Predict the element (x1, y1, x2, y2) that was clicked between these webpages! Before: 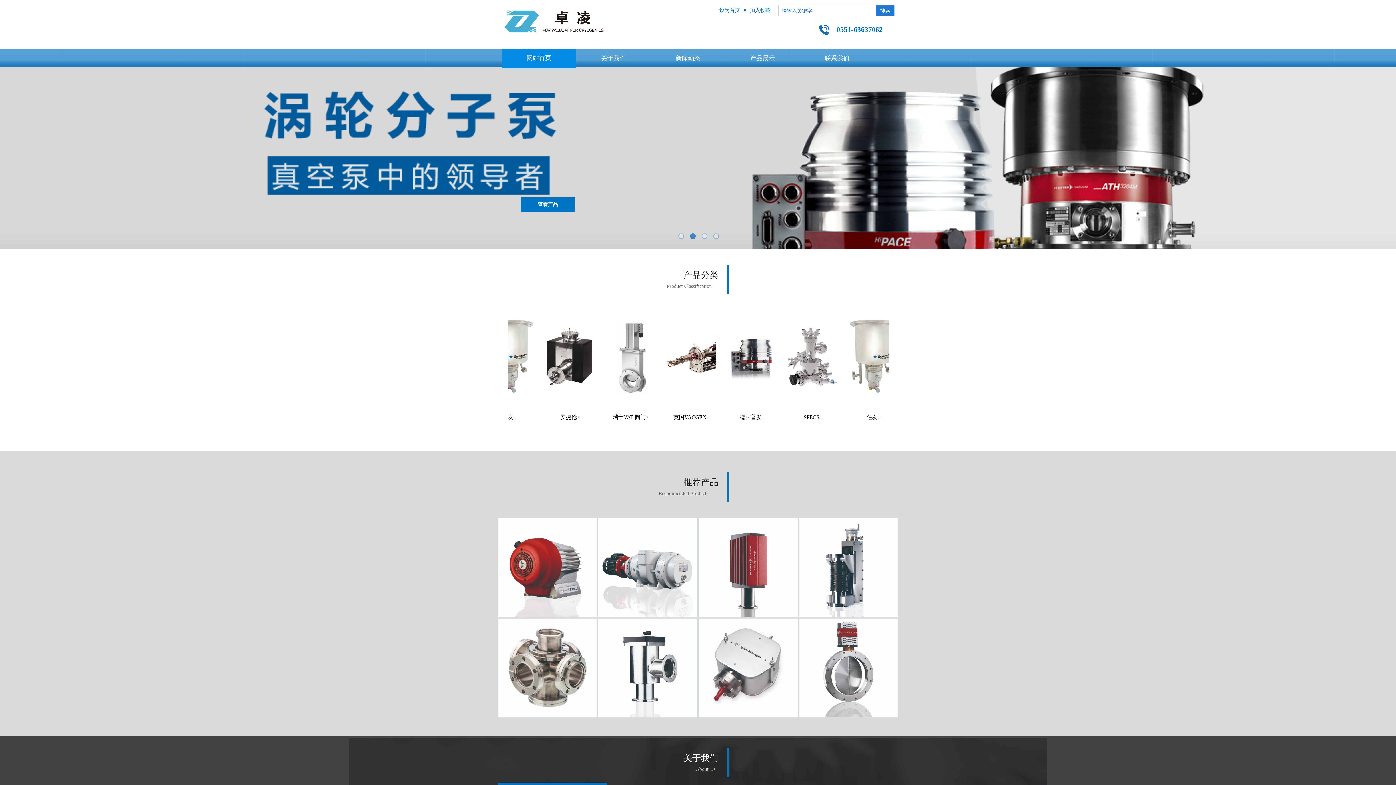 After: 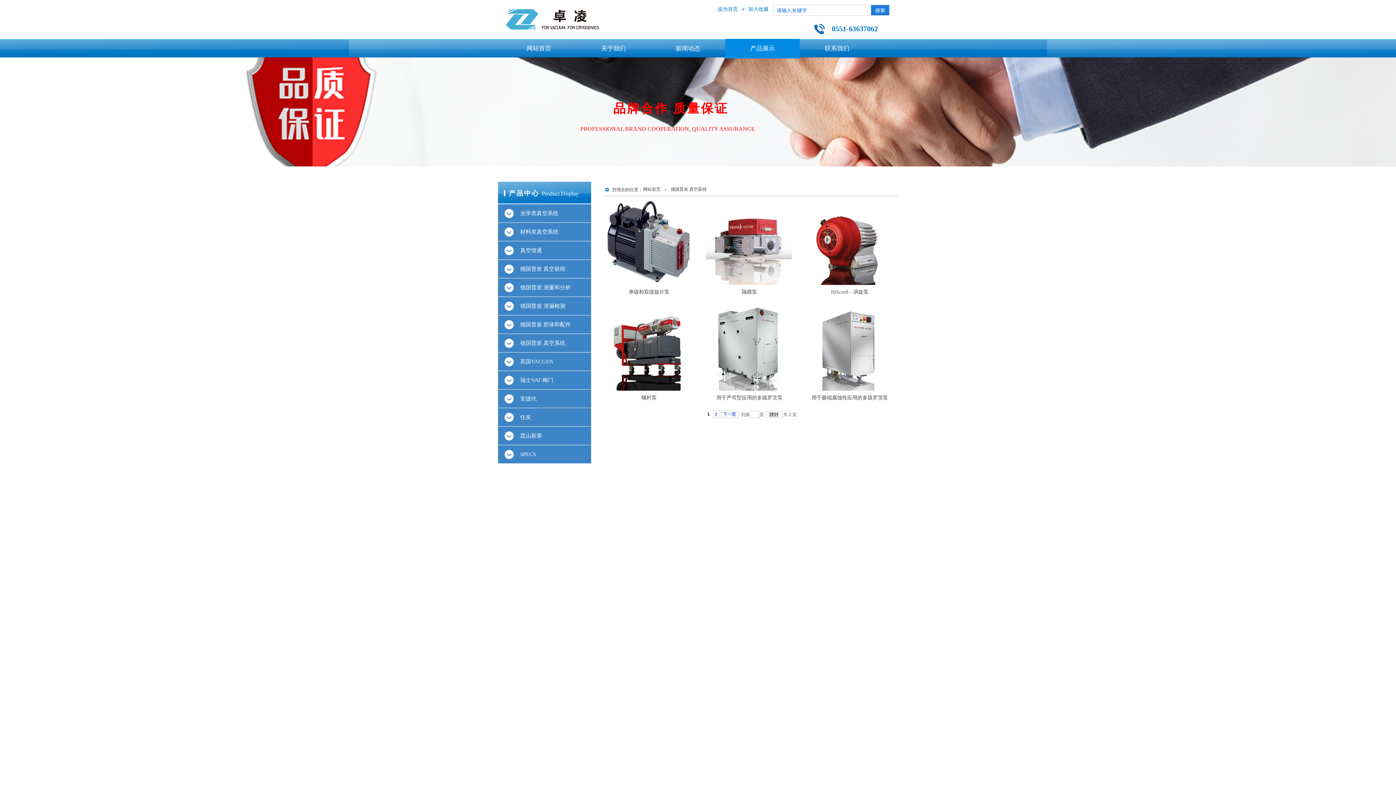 Action: bbox: (585, 413, 635, 421) label: 德国普发+